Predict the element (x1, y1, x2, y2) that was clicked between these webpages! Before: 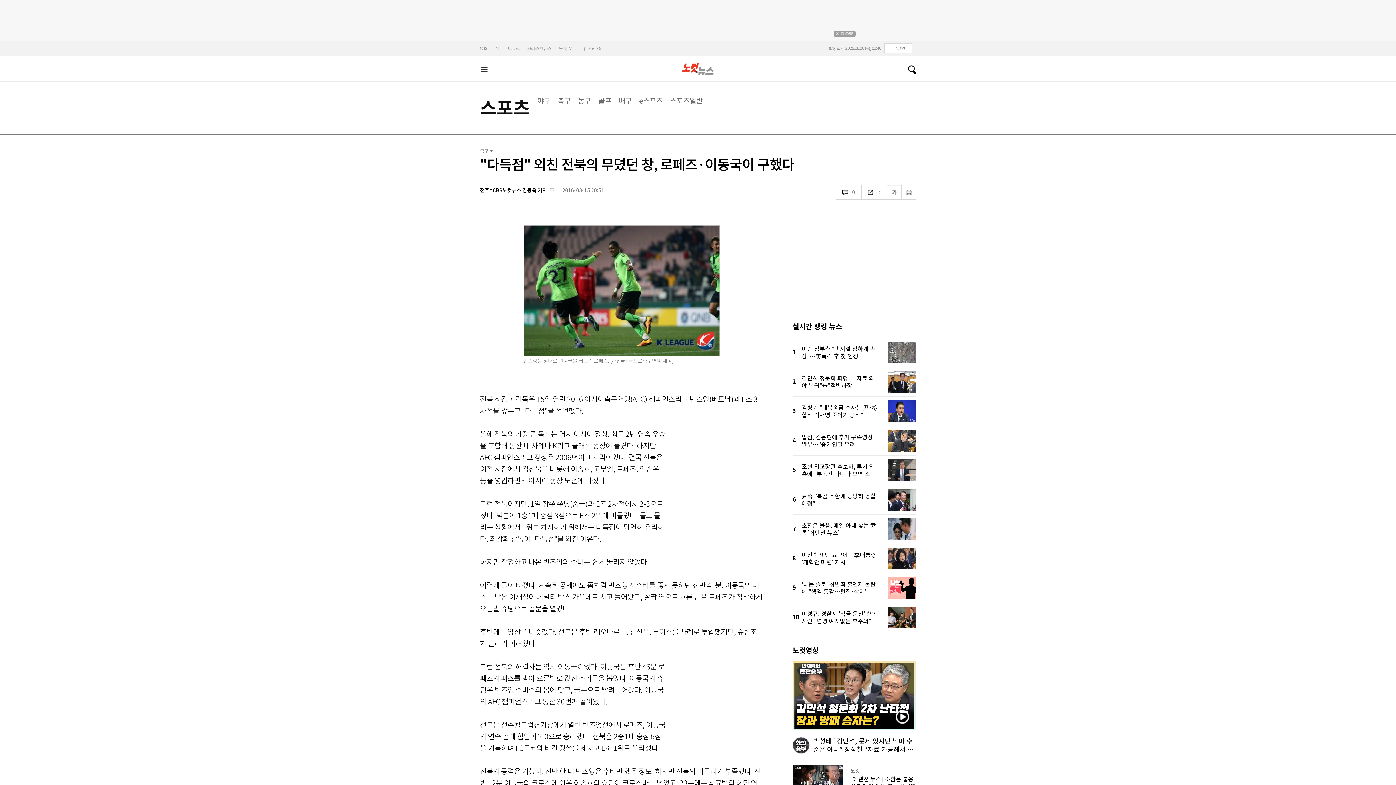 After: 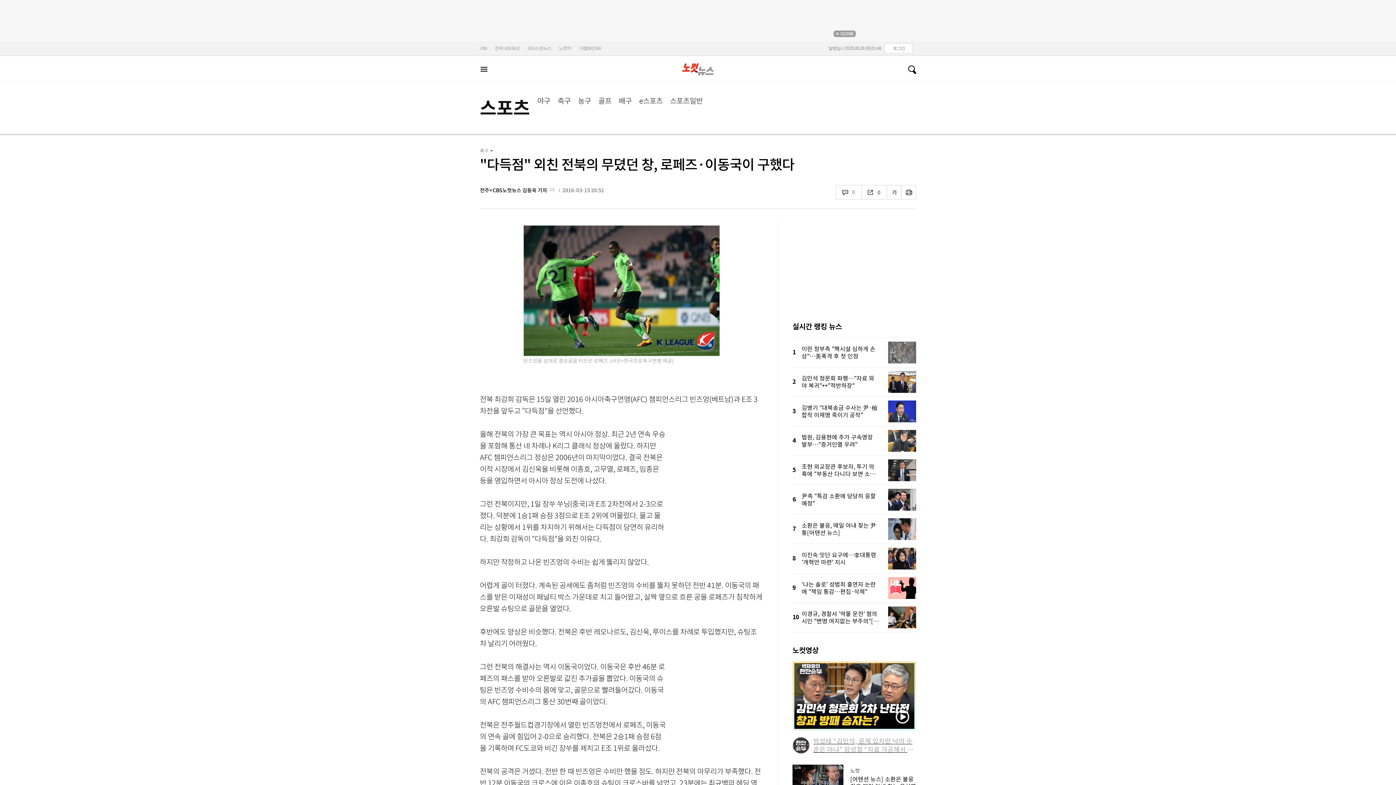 Action: label: 박성태 “김민석, 문제 있지만 낙마 수준은 아냐” 장성철 “자료 가공해서 낸 김민석, 의석 수 믿은 오만함” [한판승부] bbox: (792, 661, 916, 754)